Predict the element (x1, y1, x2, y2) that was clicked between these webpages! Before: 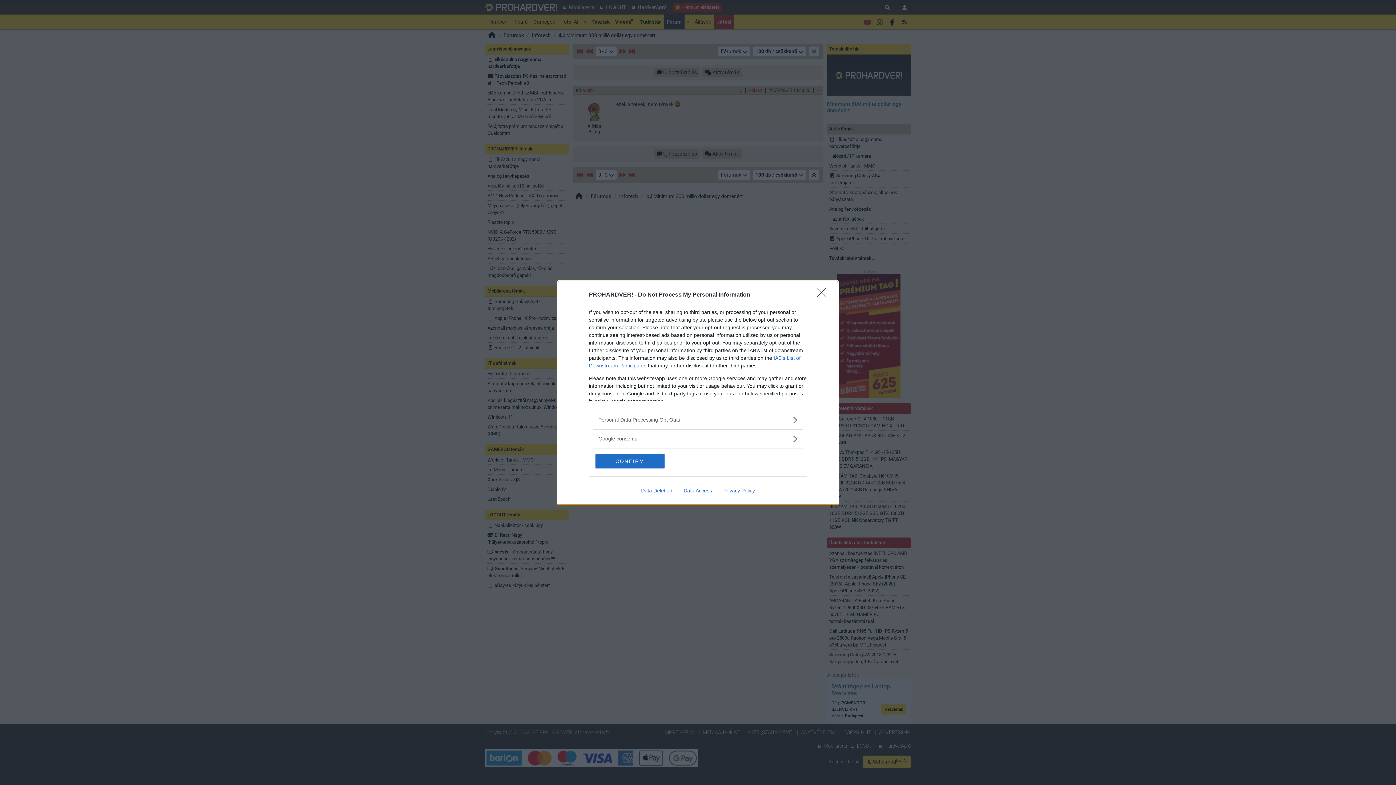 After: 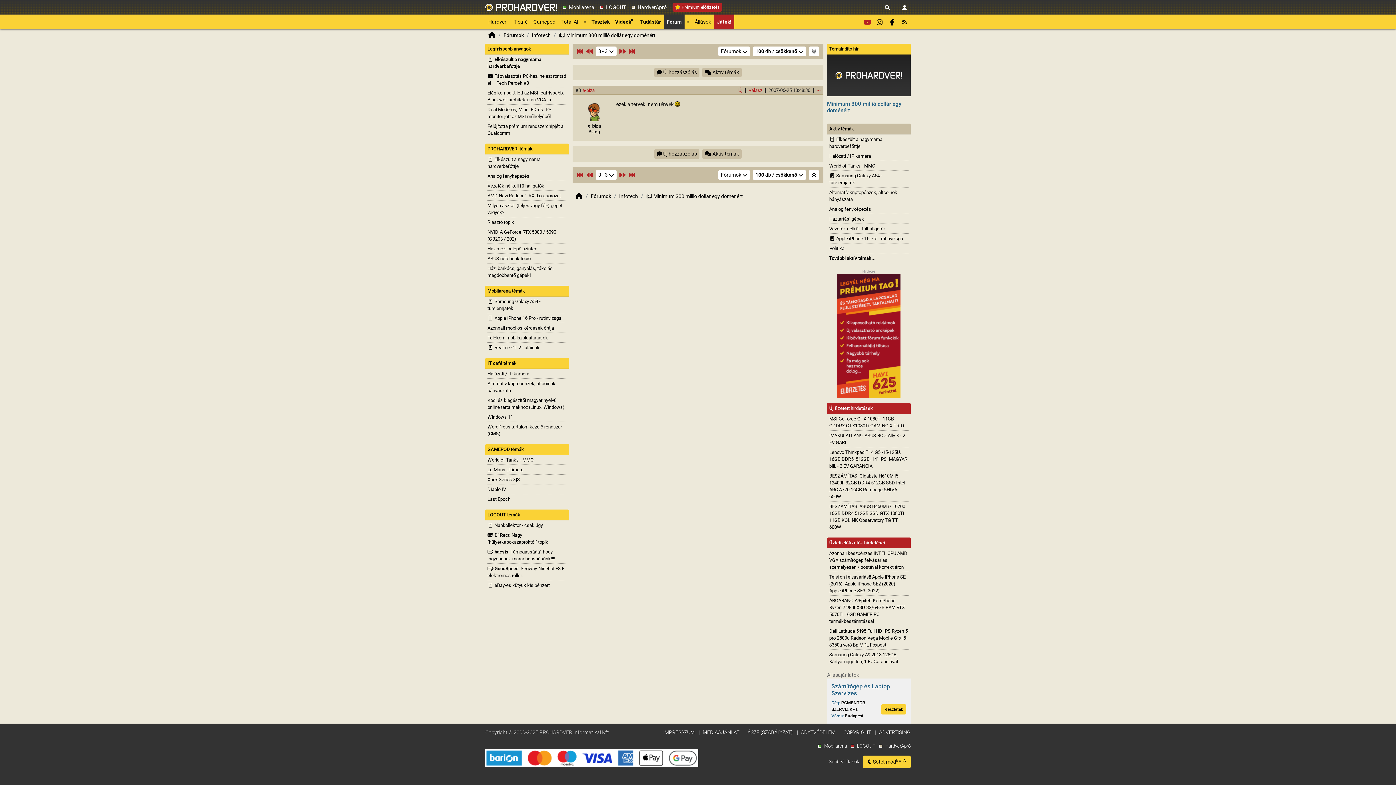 Action: bbox: (595, 454, 664, 468) label: CONFIRM